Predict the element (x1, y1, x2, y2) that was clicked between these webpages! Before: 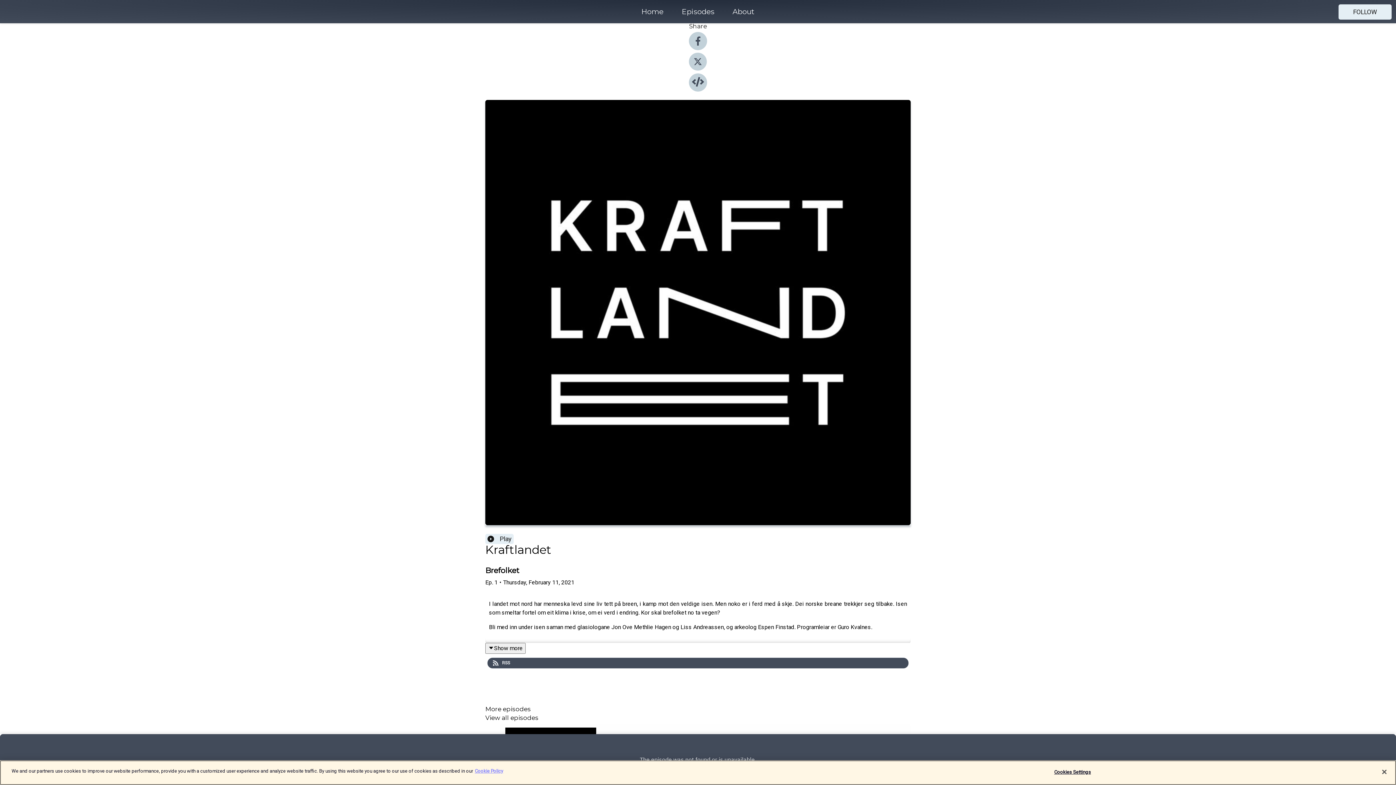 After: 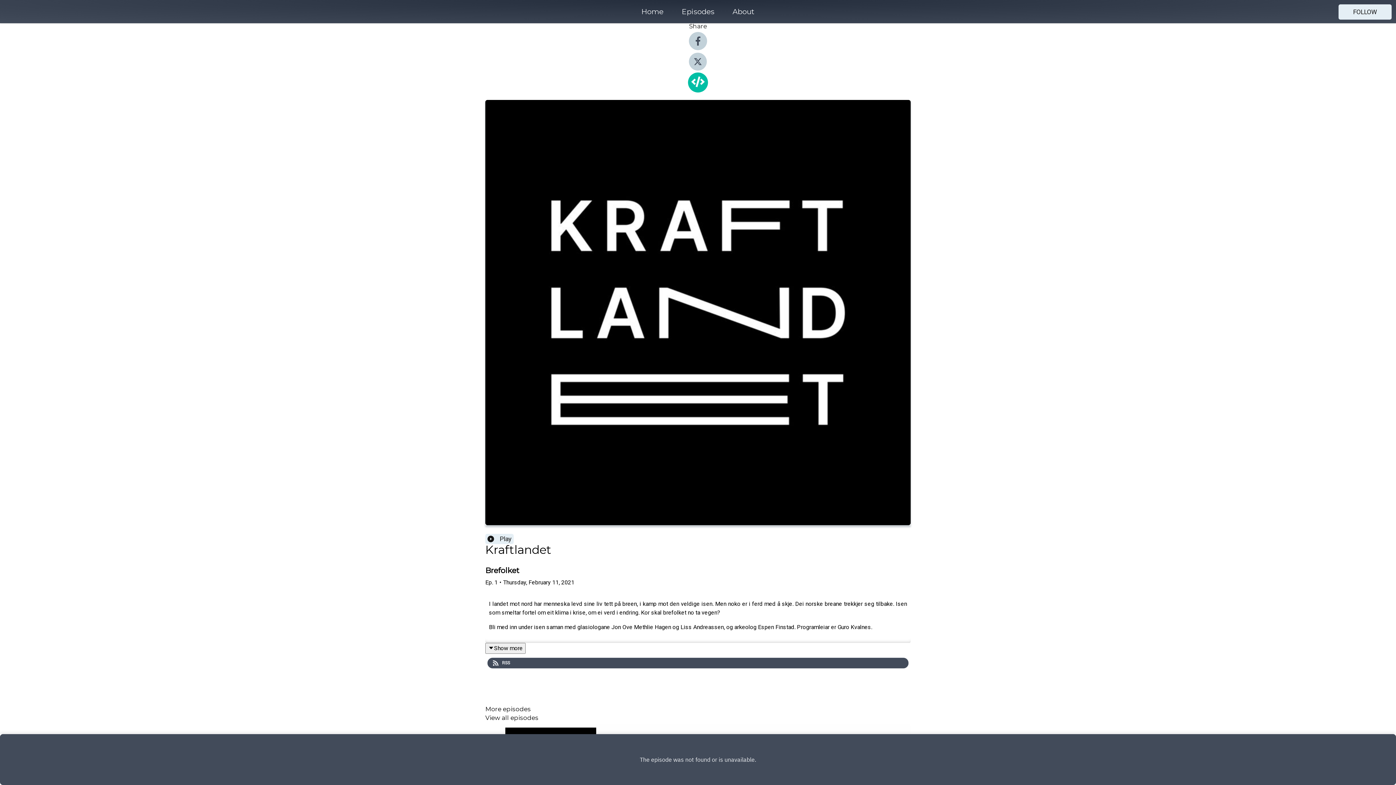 Action: bbox: (689, 86, 707, 93)